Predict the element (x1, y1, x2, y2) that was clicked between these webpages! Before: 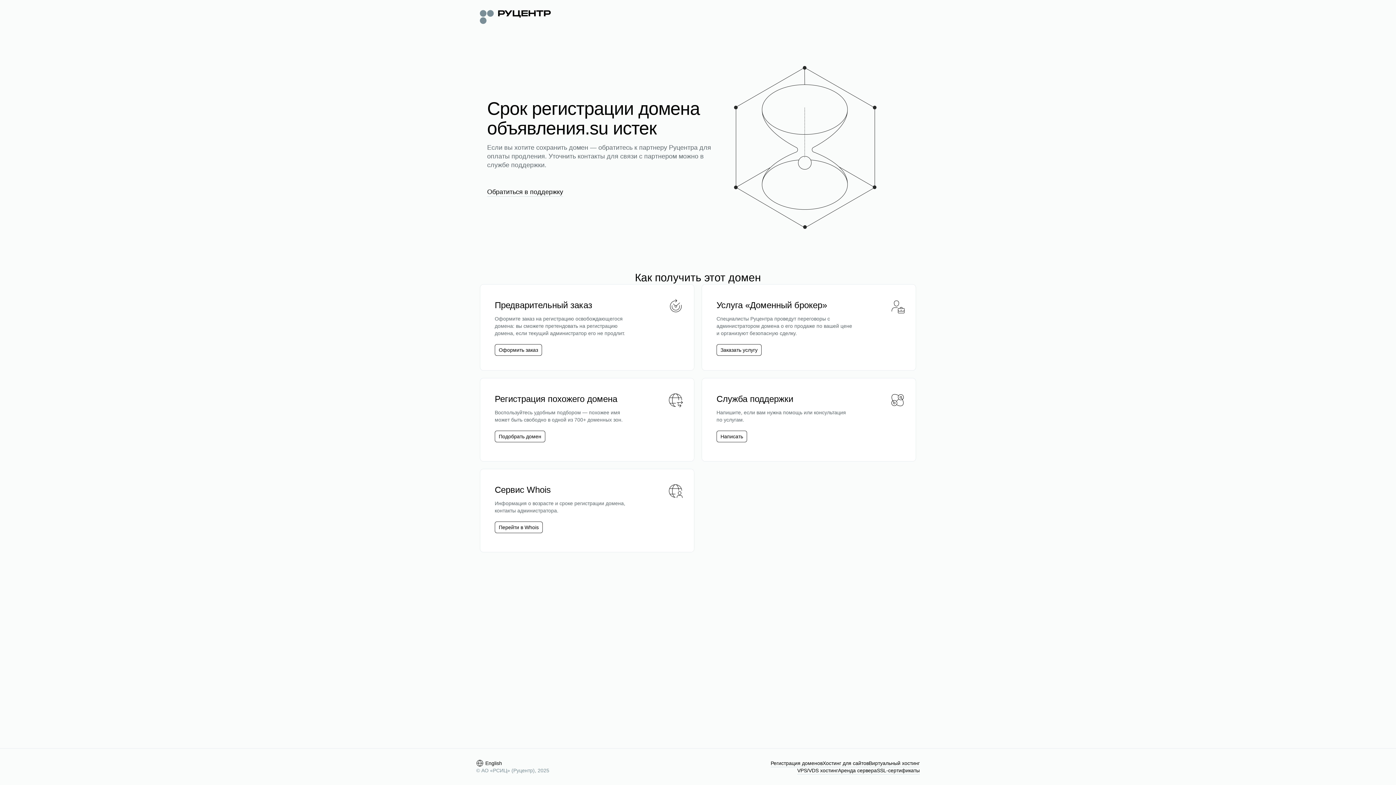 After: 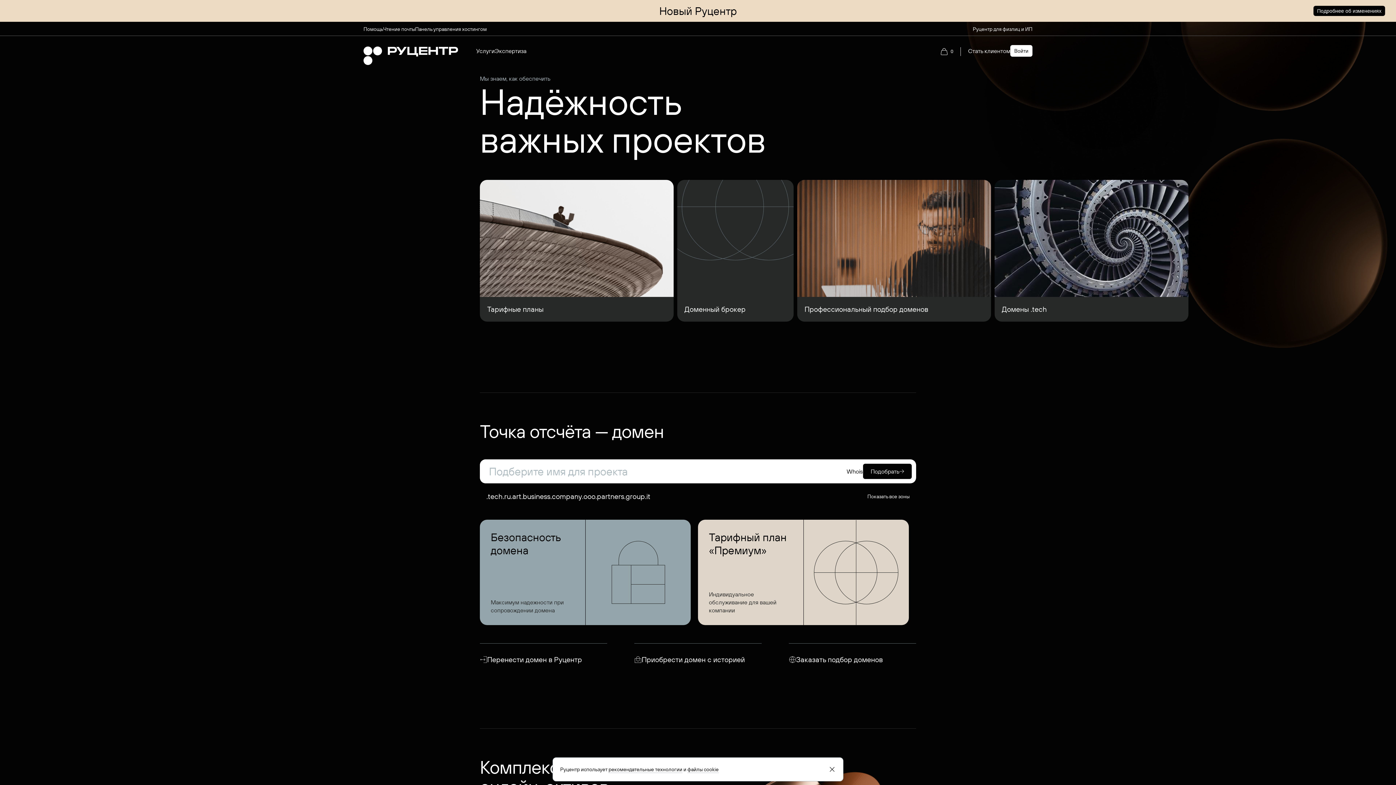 Action: bbox: (480, 8, 550, 24)